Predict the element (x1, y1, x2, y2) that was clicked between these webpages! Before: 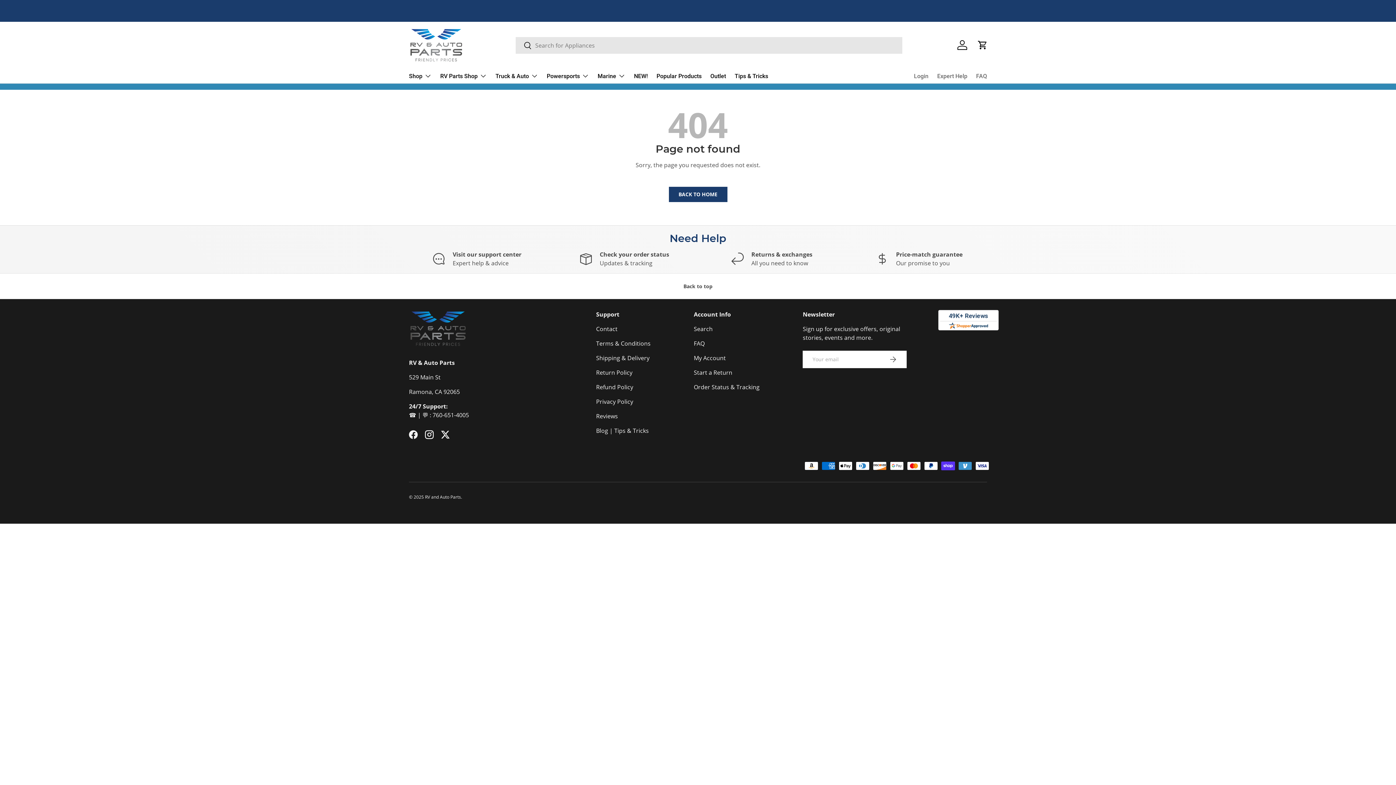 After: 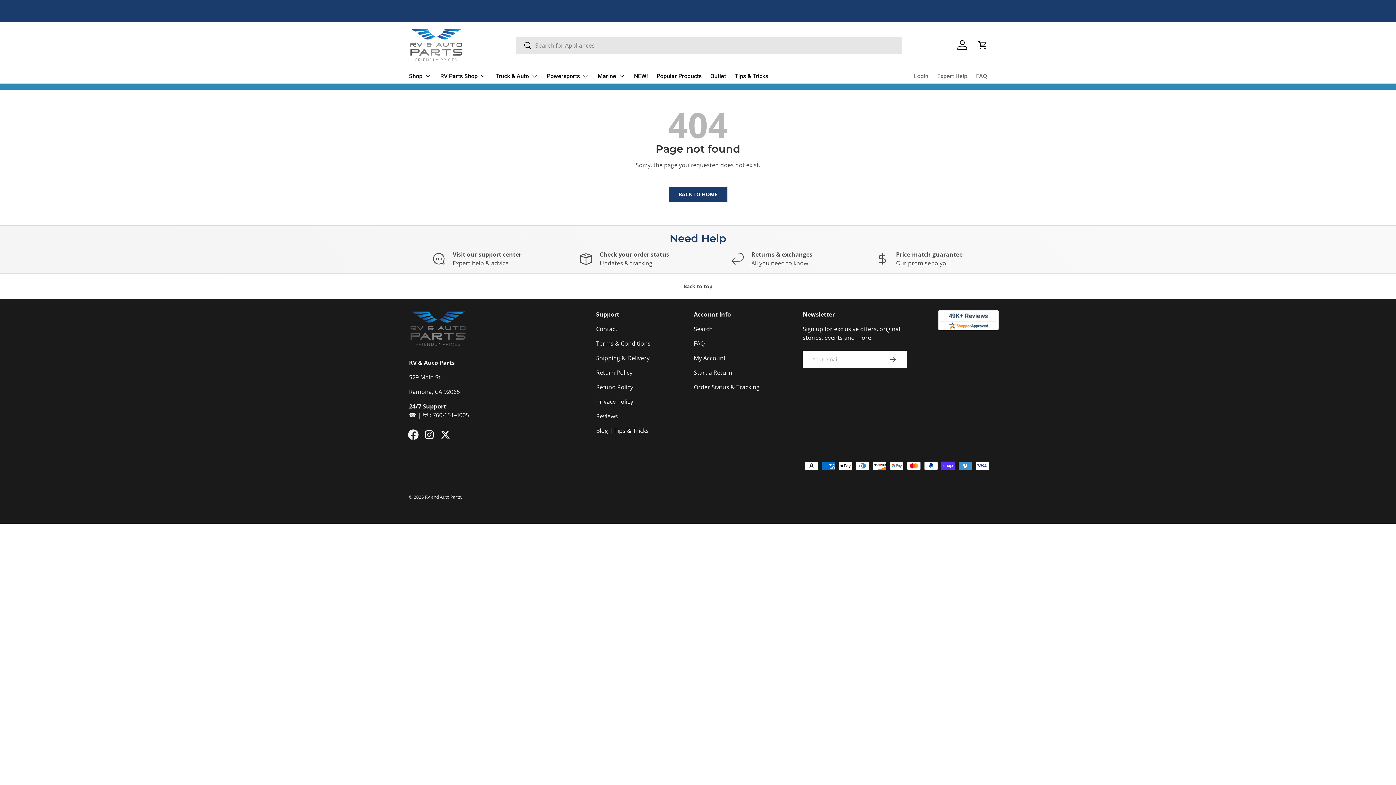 Action: bbox: (405, 426, 421, 442) label: Facebook